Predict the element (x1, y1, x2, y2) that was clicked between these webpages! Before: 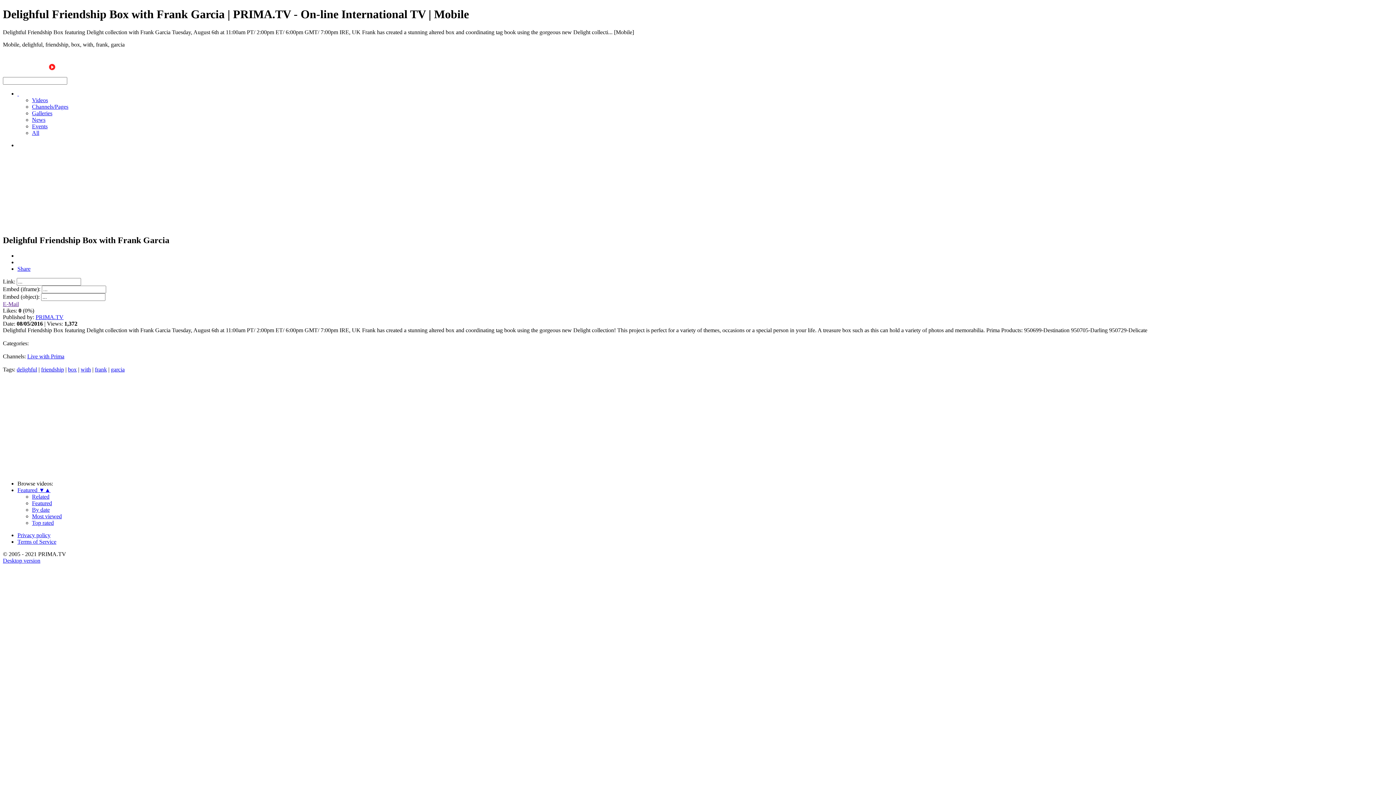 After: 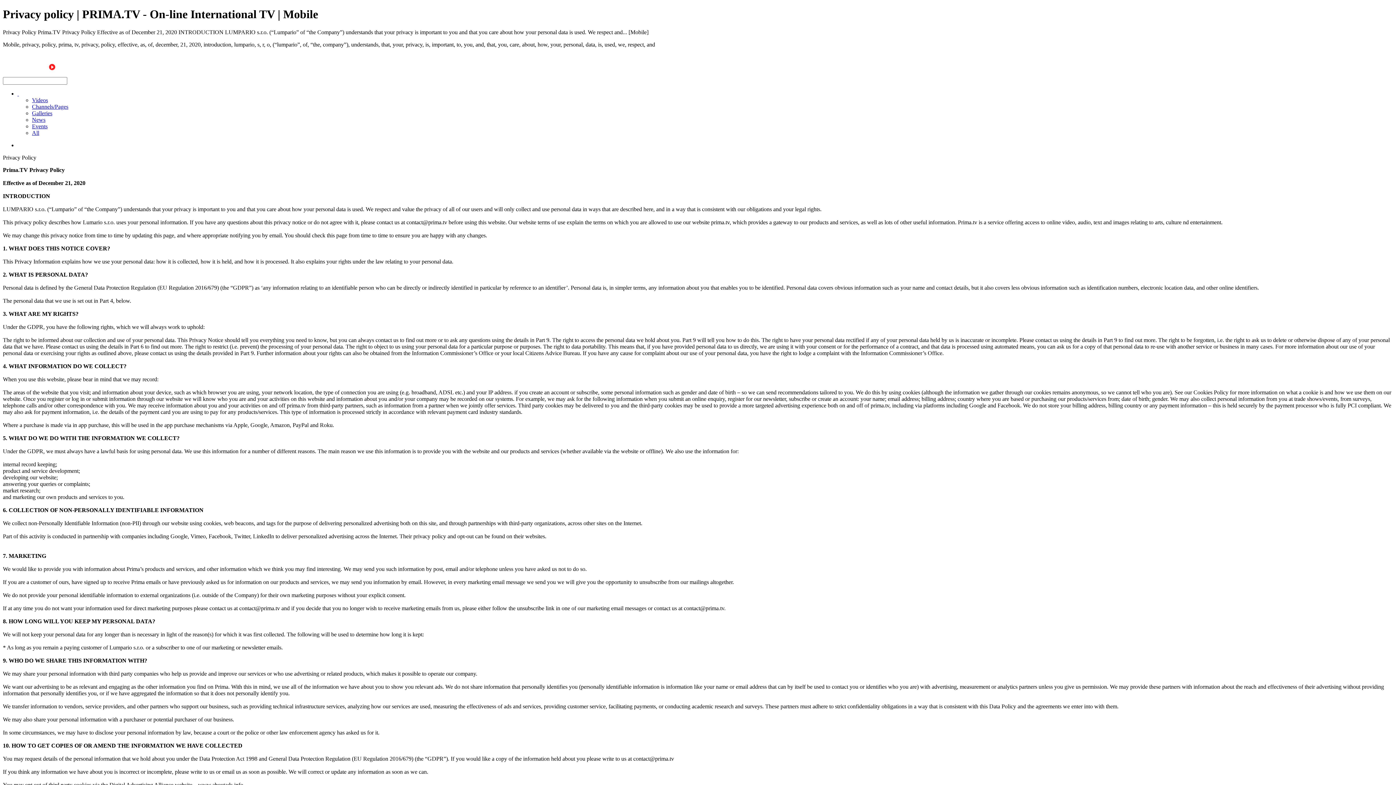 Action: bbox: (17, 532, 50, 538) label: Privacy policy